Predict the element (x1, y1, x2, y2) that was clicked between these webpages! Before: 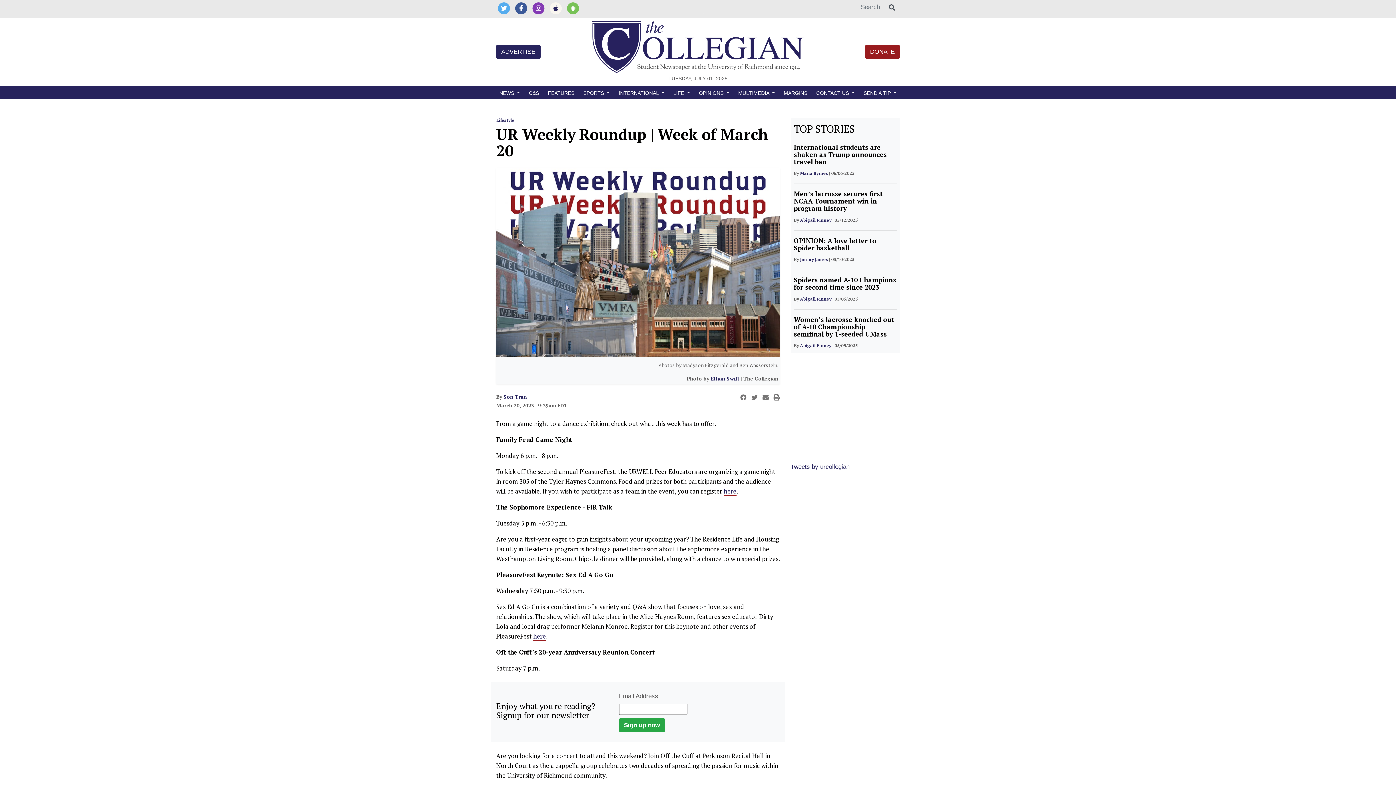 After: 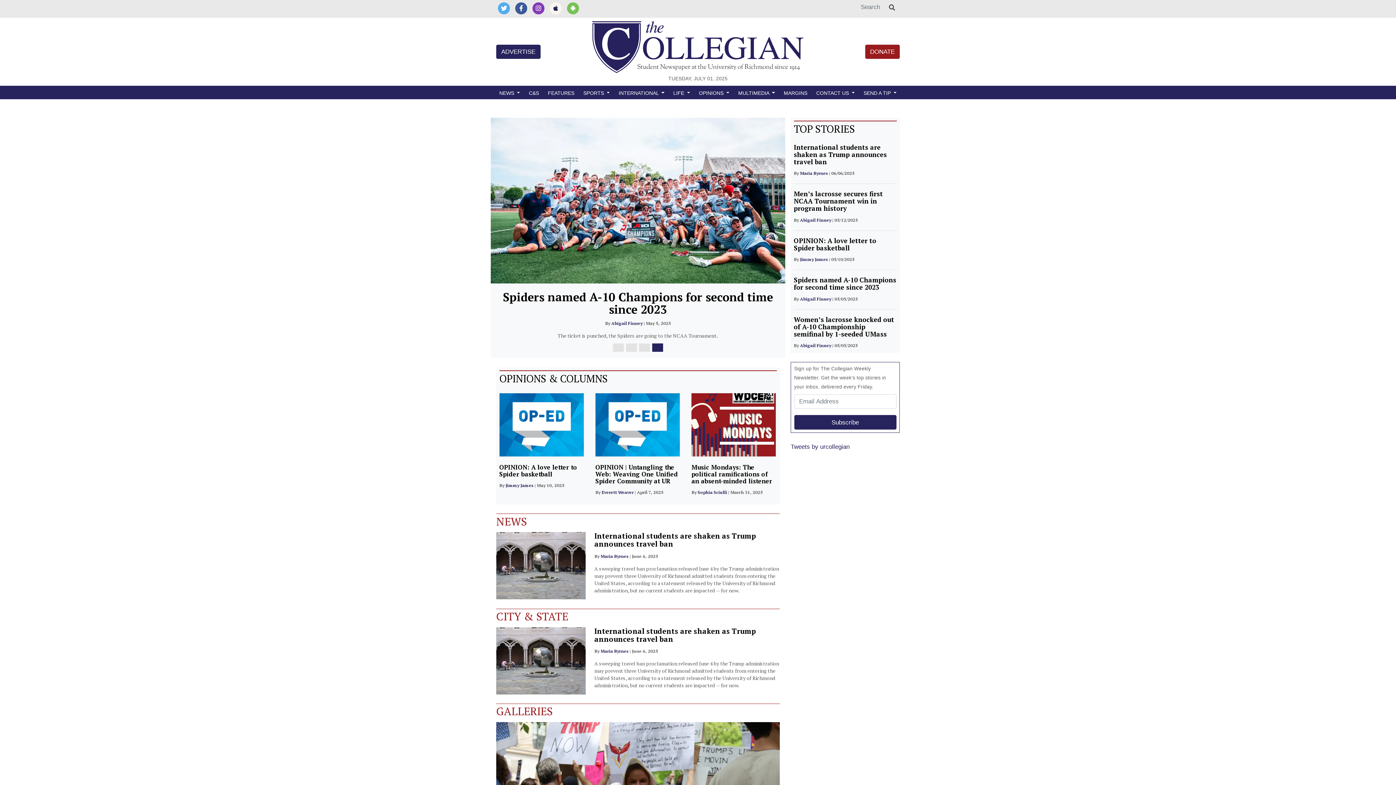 Action: bbox: (592, 43, 804, 50)